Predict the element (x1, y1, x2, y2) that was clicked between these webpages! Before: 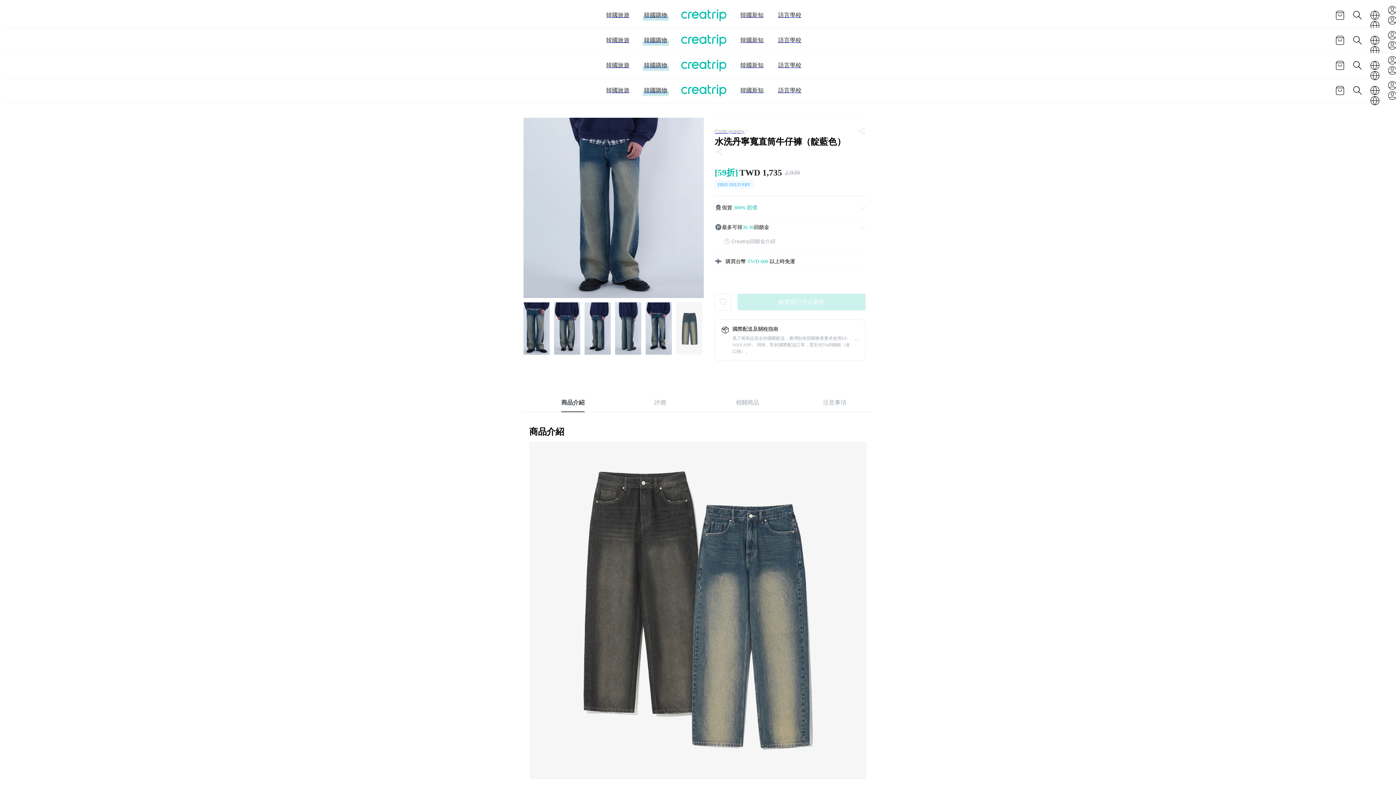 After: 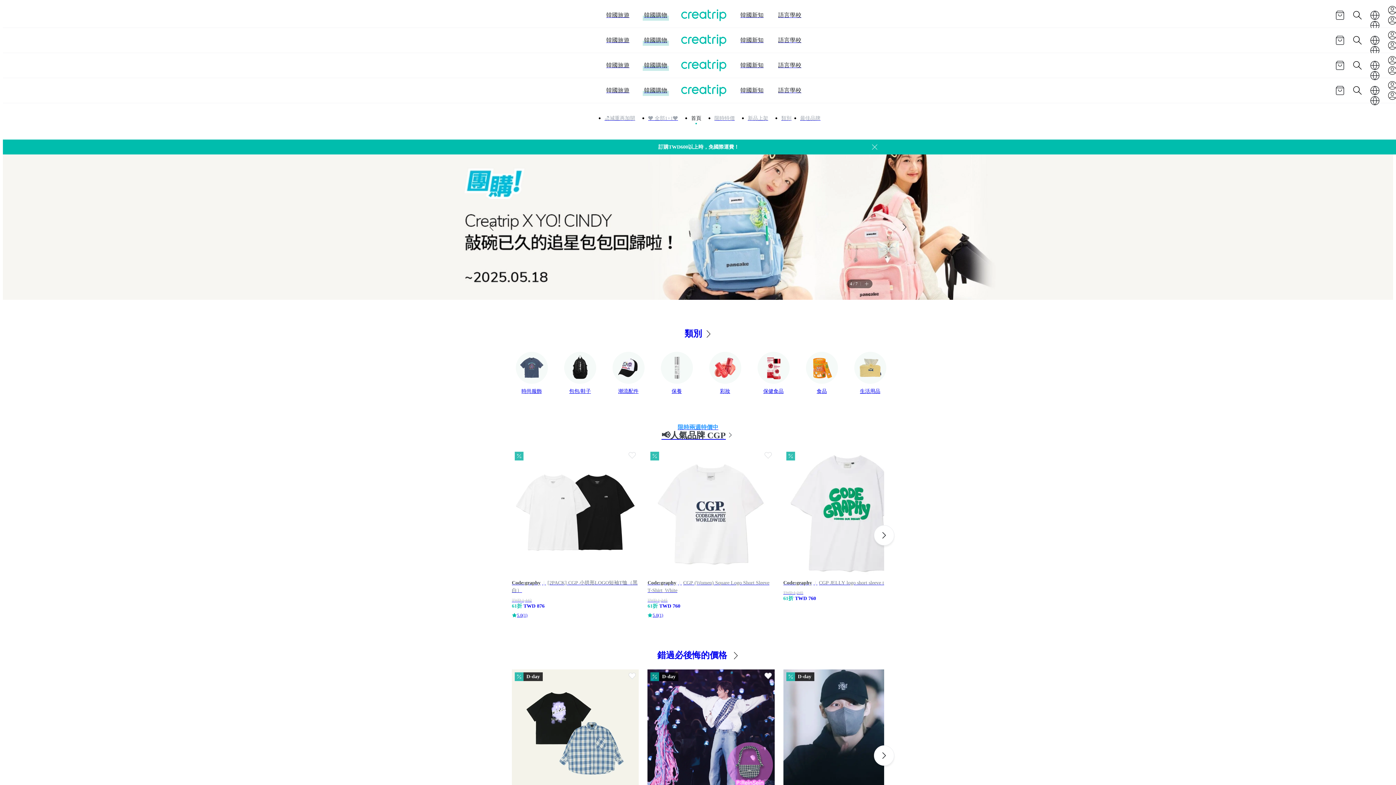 Action: bbox: (644, 11, 667, 19) label: 韓國購物